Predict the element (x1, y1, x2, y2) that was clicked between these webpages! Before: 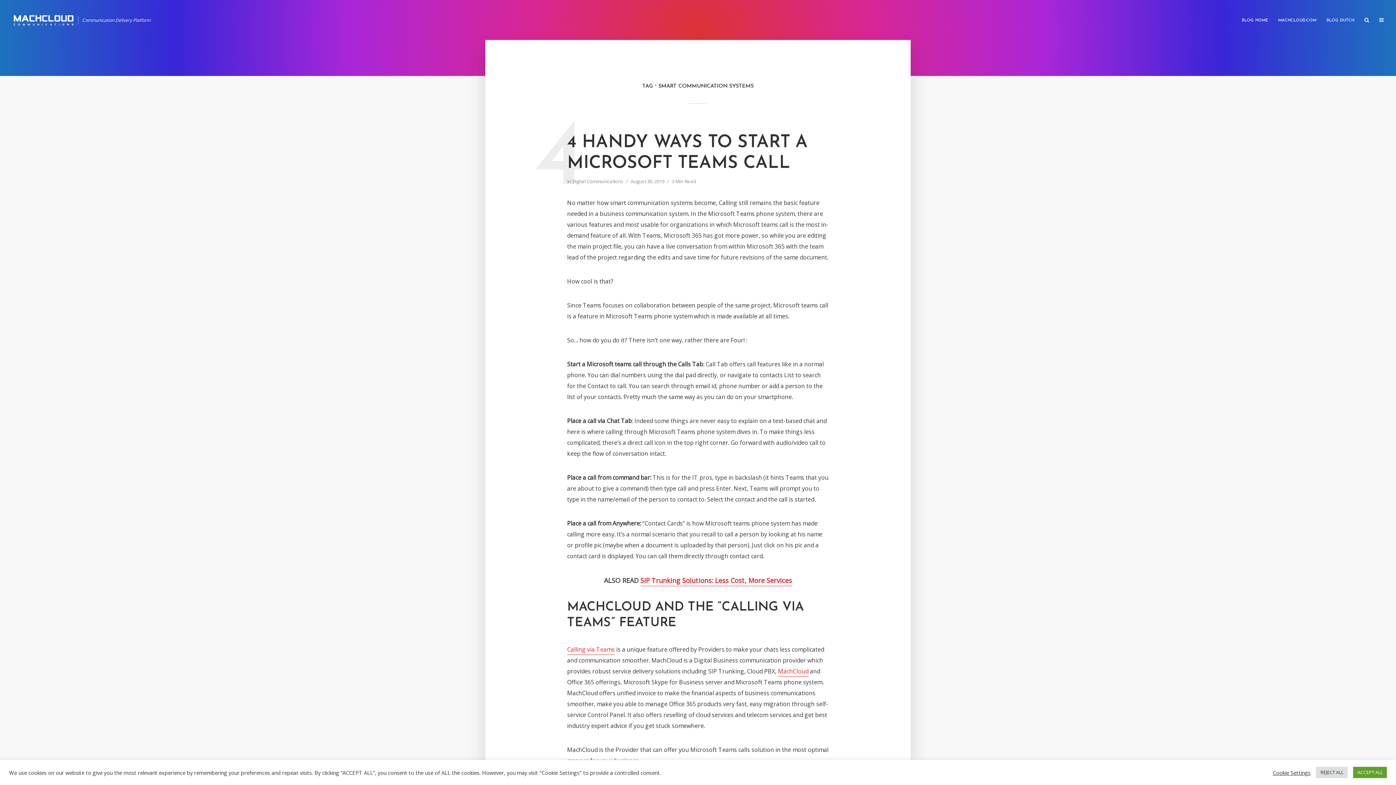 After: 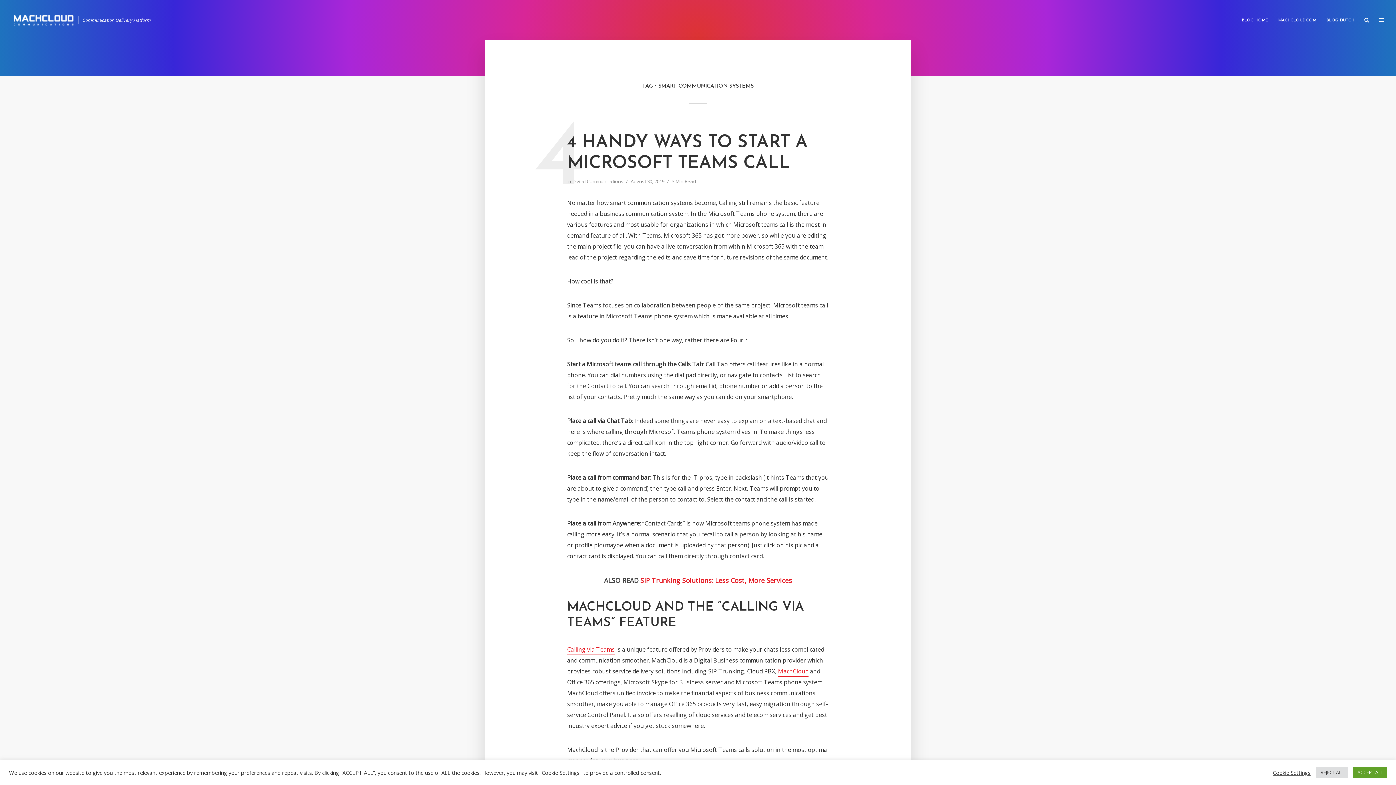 Action: bbox: (640, 577, 792, 586) label: SIP Trunking Solutions: Less Cost, More Services